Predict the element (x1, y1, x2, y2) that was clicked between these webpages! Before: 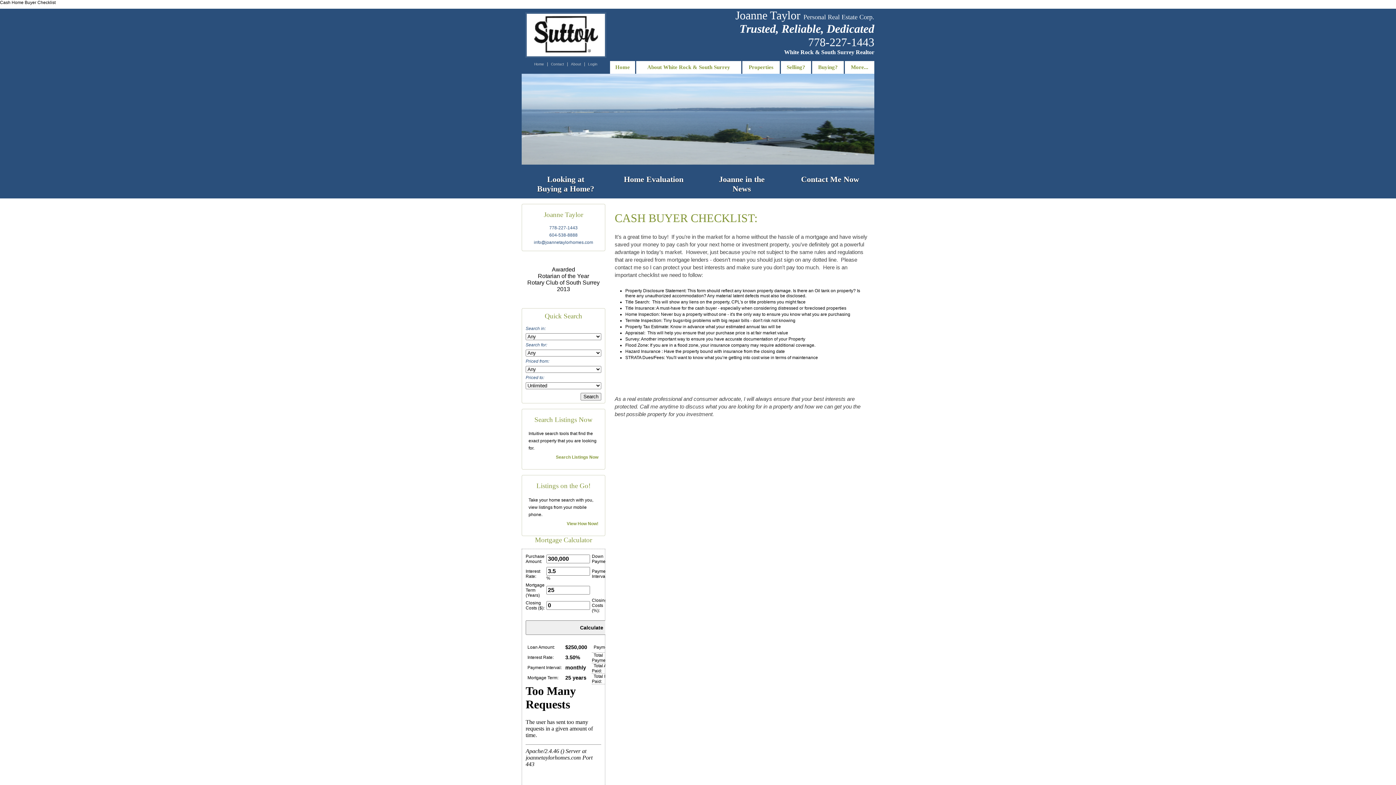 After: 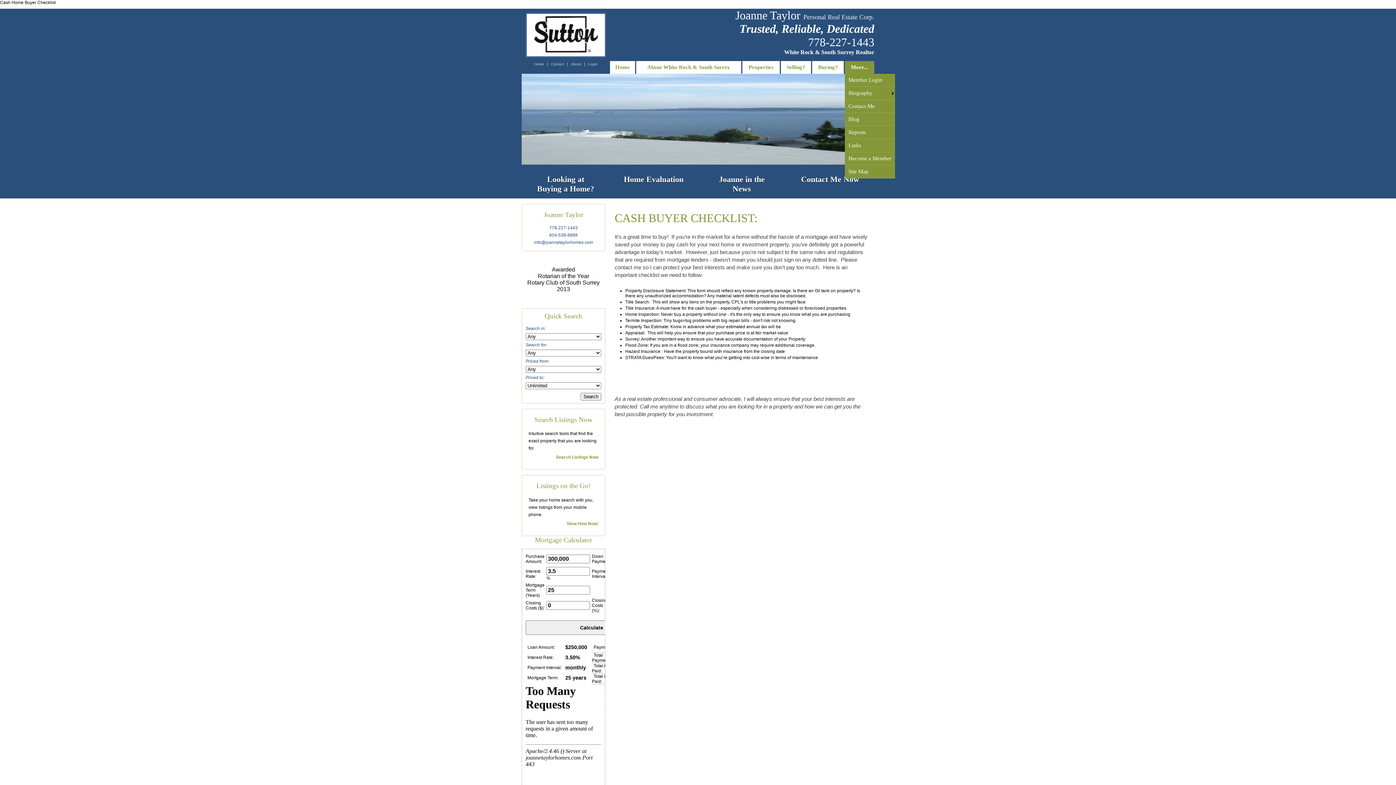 Action: label: More... bbox: (845, 61, 874, 73)